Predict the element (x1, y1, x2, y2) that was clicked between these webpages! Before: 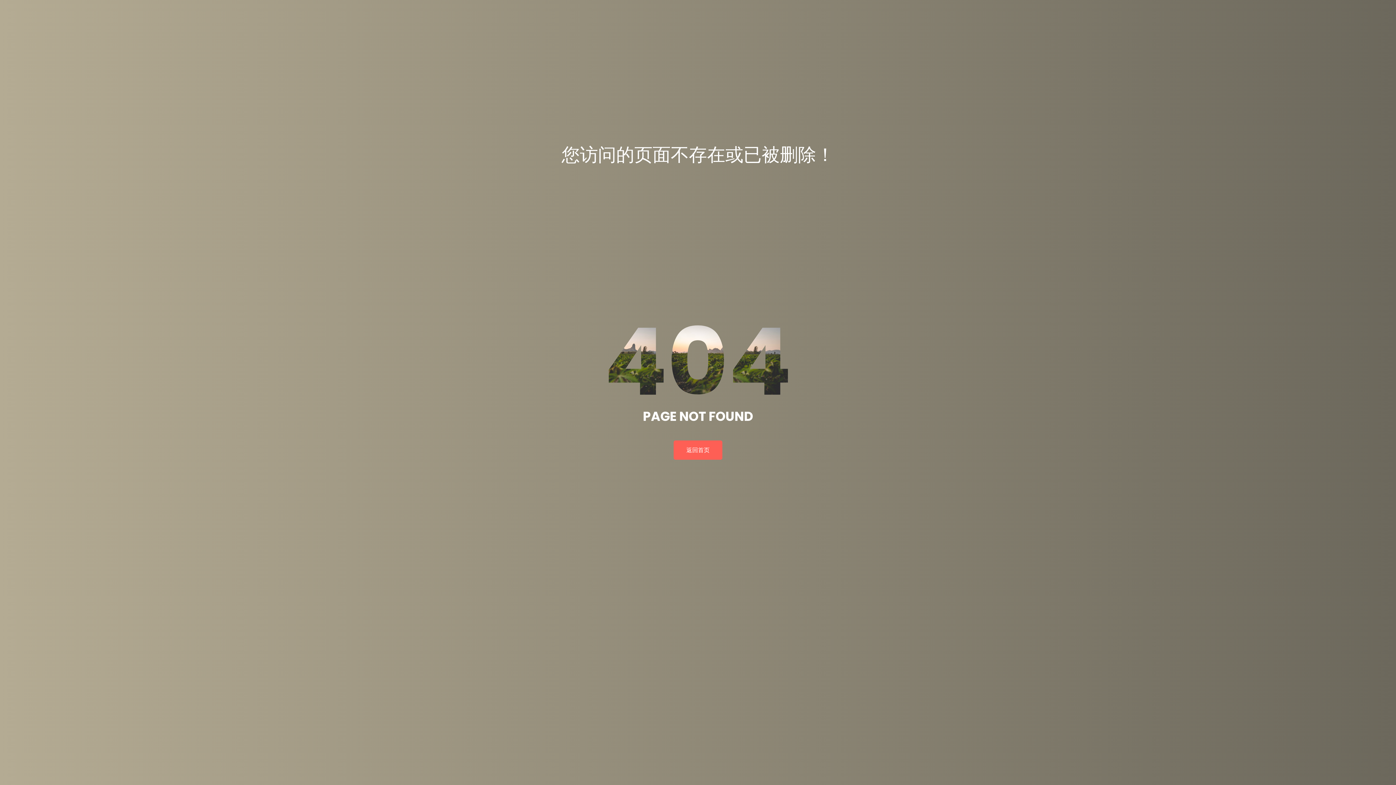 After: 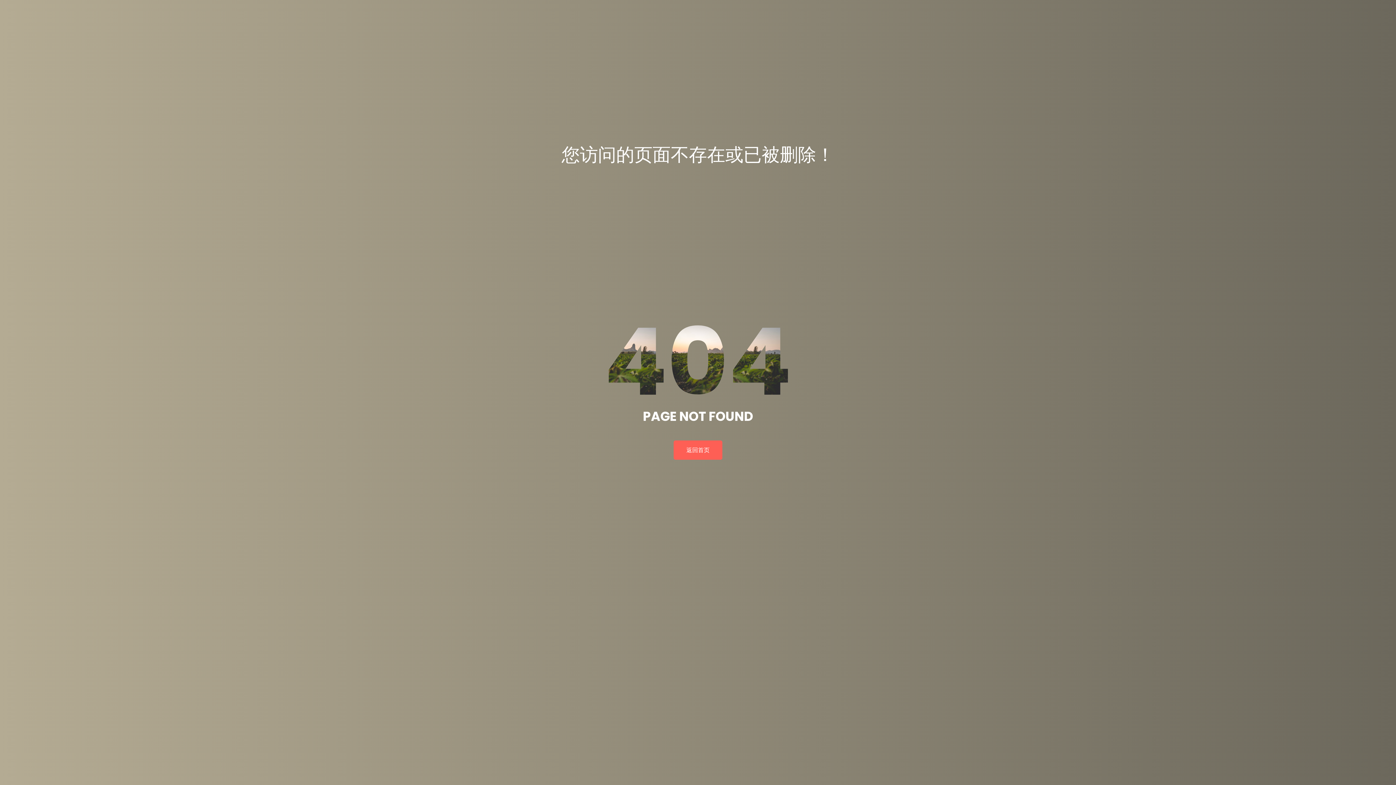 Action: bbox: (561, 142, 834, 167) label: 您访问的页面不存在或已被删除！